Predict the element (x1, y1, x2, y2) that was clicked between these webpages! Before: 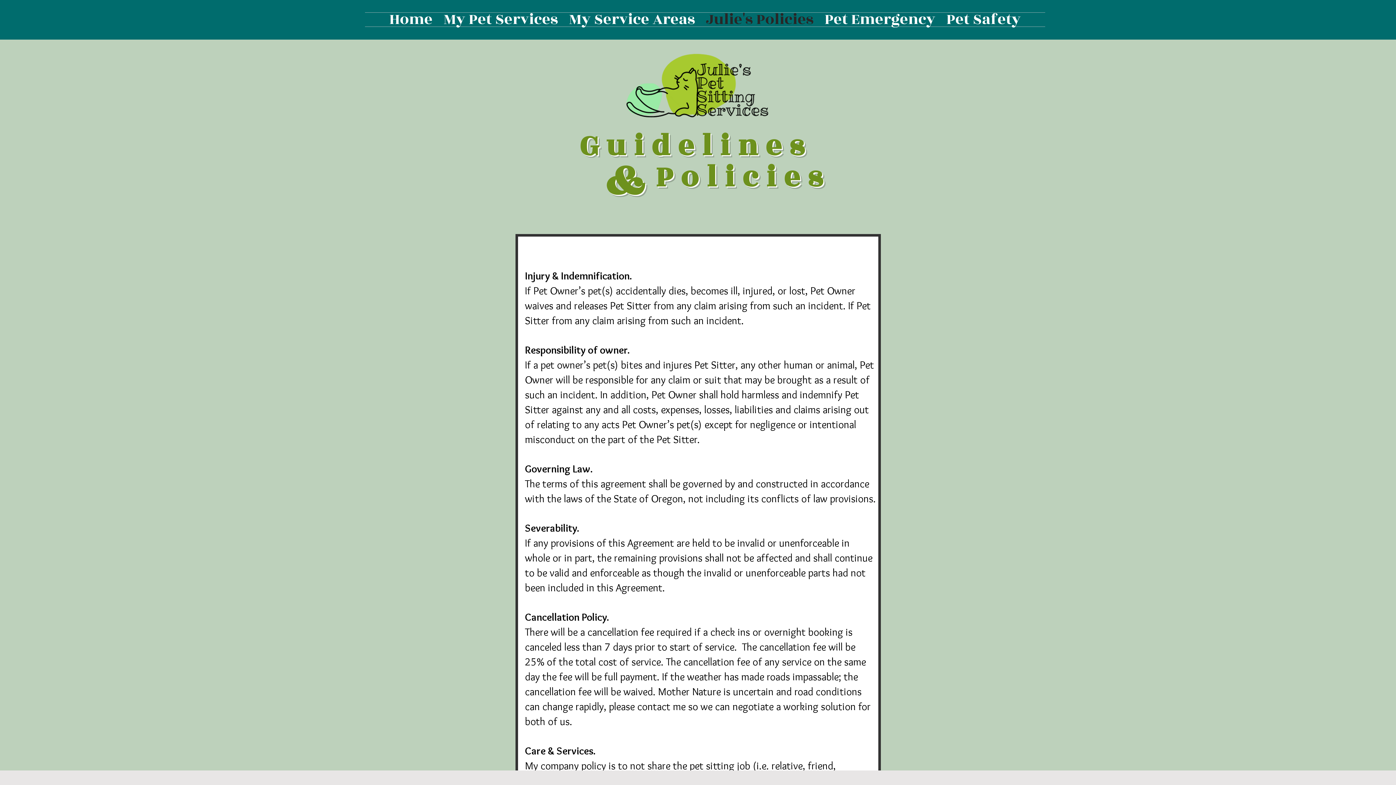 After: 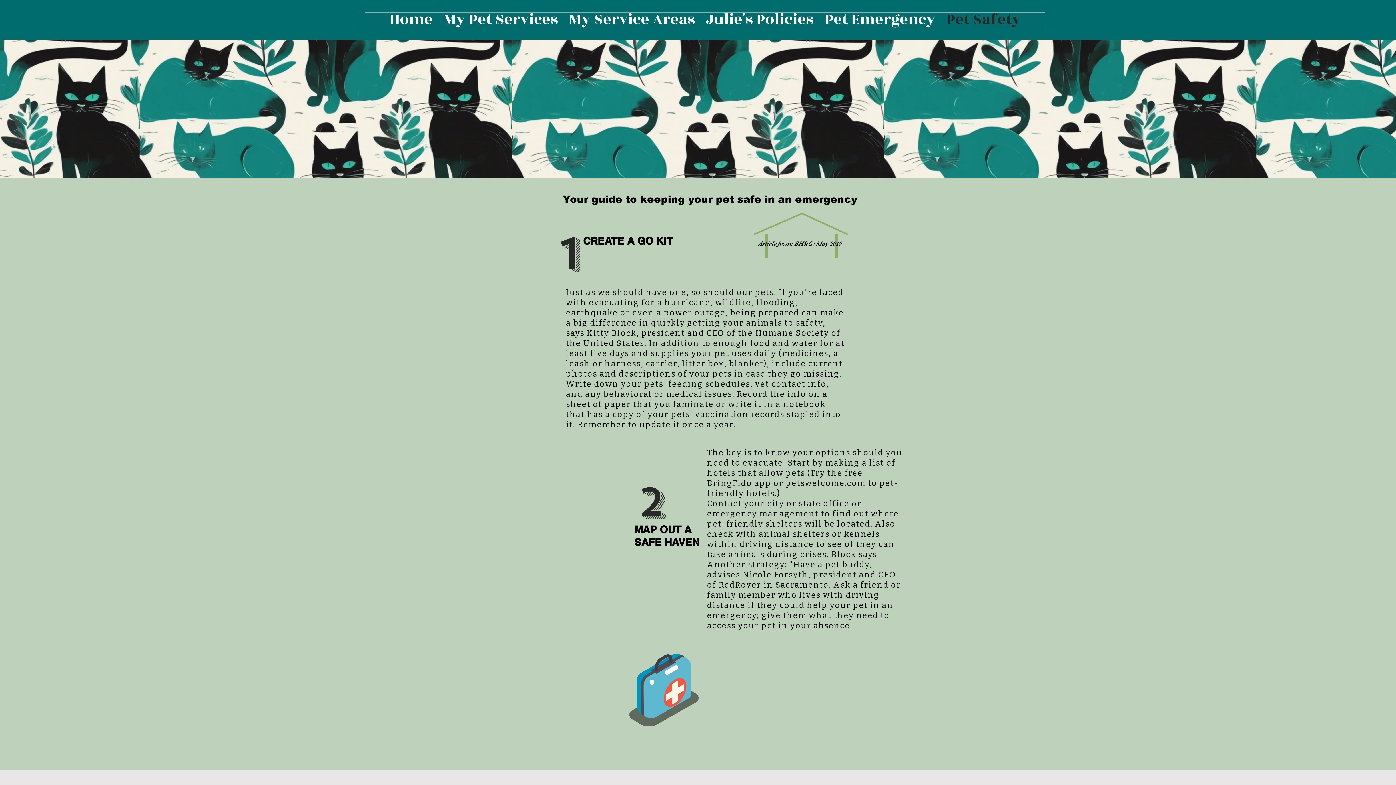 Action: bbox: (941, 12, 1026, 26) label: Pet Safety